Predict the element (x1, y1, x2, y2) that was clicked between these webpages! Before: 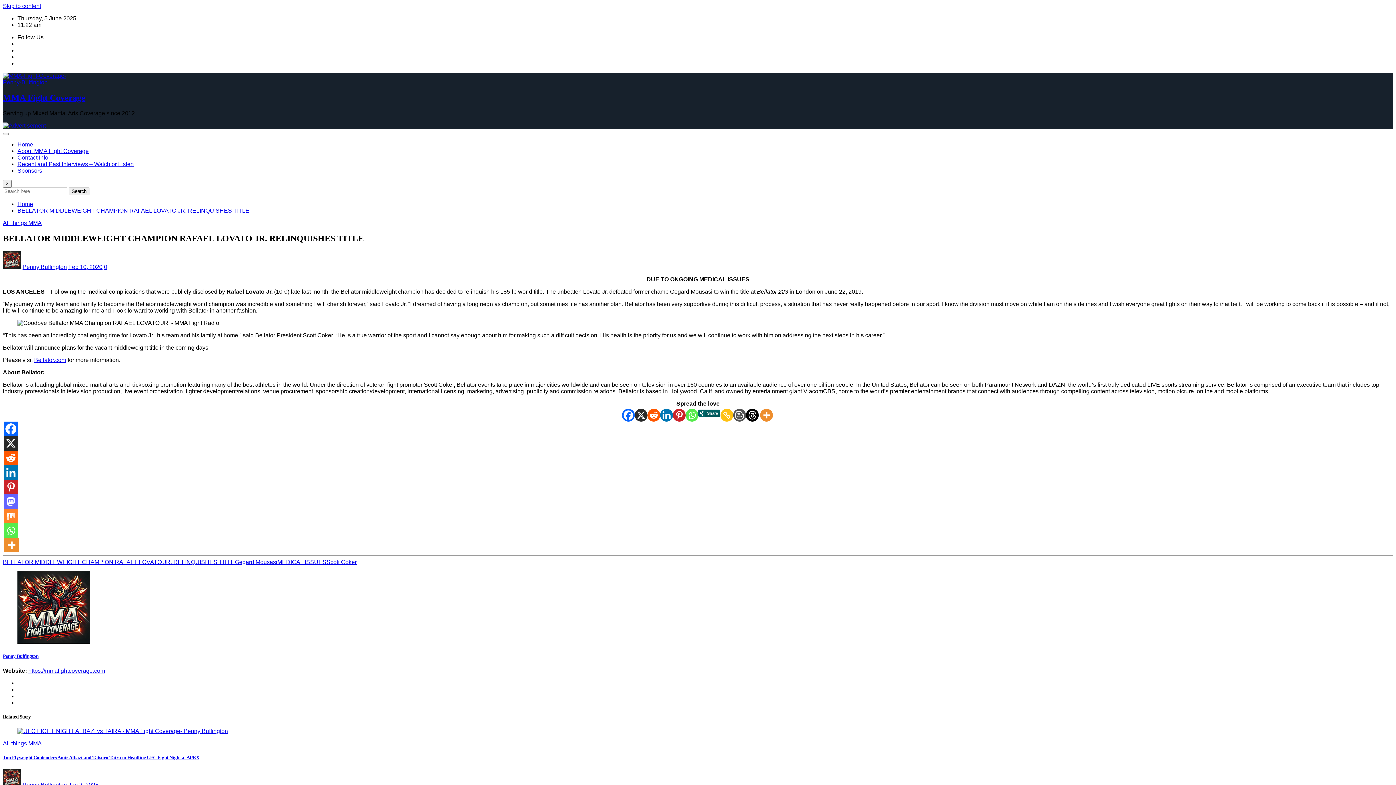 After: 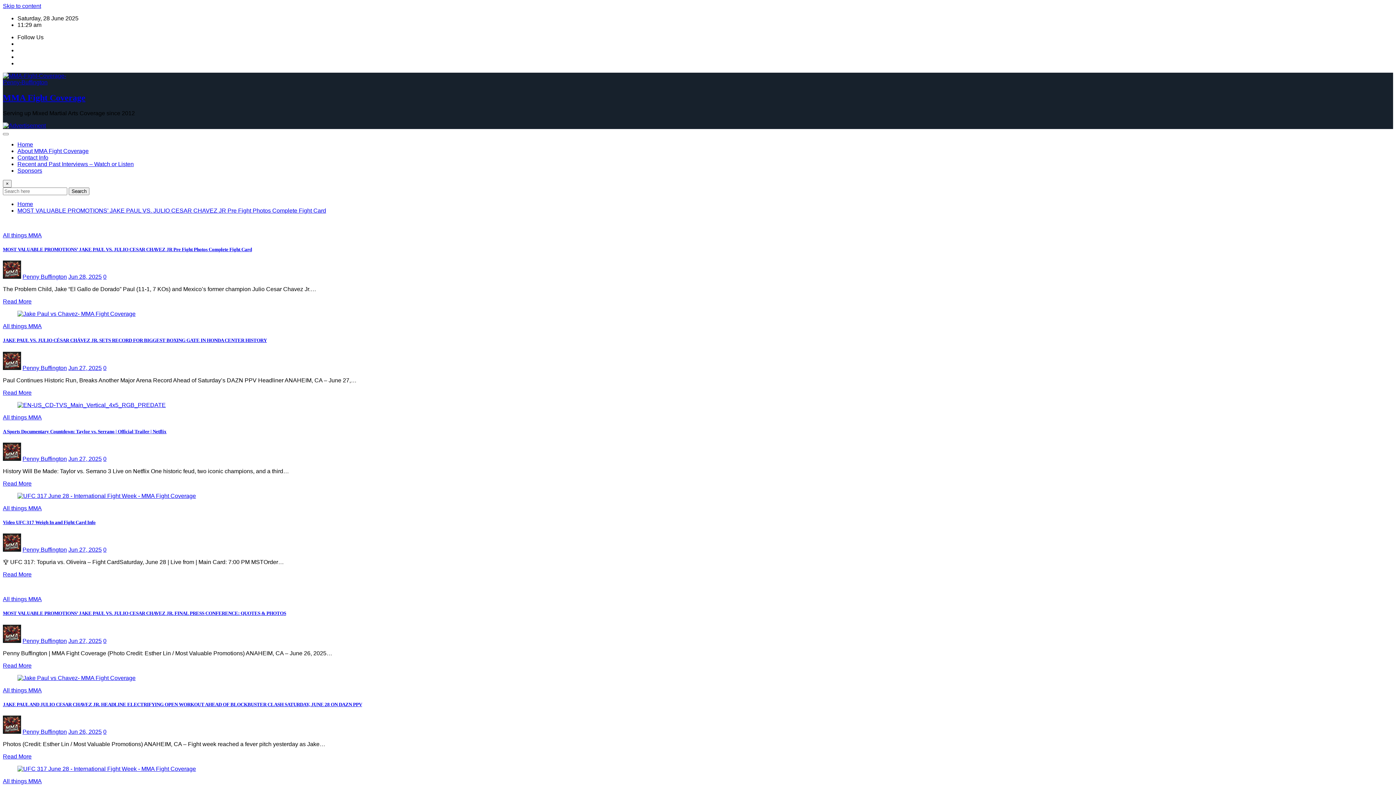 Action: label: Penny Buffington bbox: (22, 263, 66, 270)